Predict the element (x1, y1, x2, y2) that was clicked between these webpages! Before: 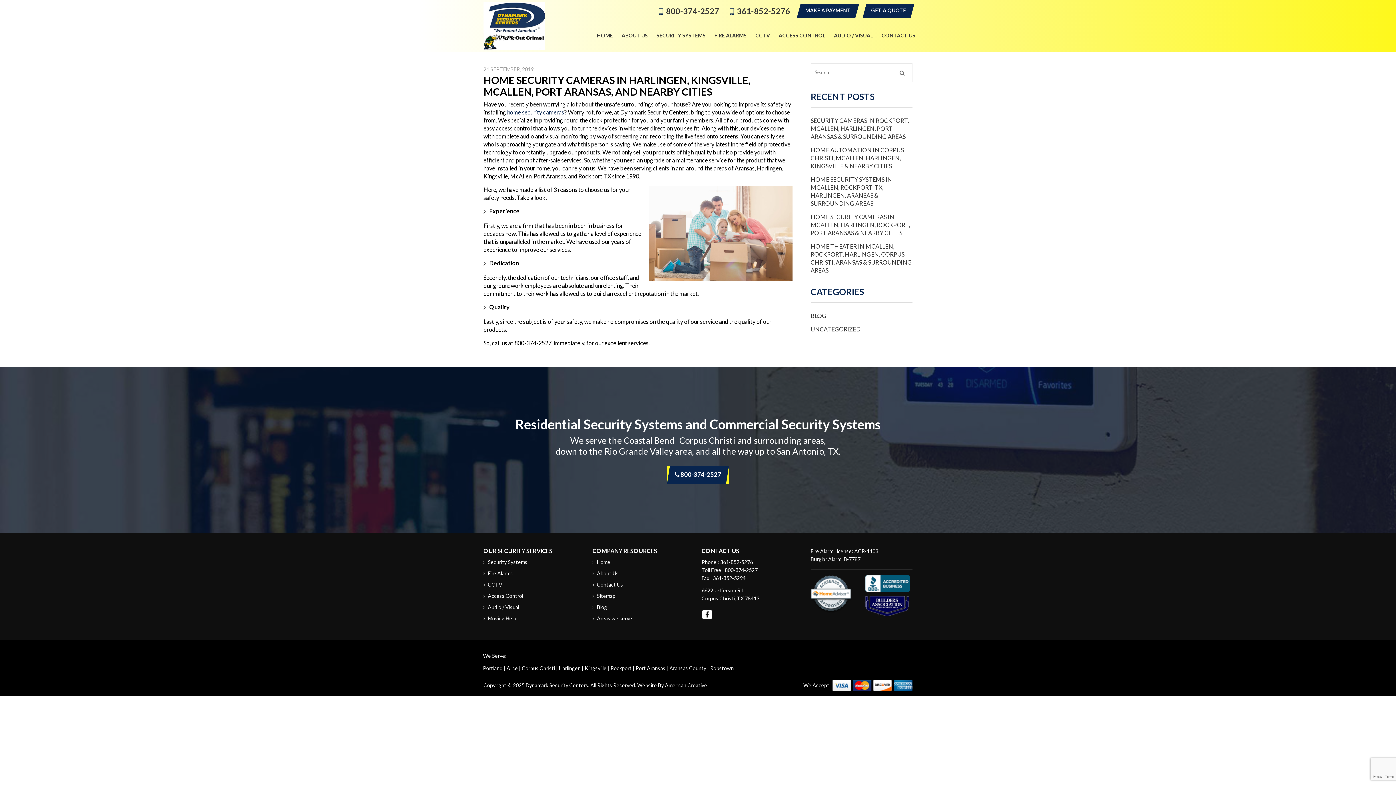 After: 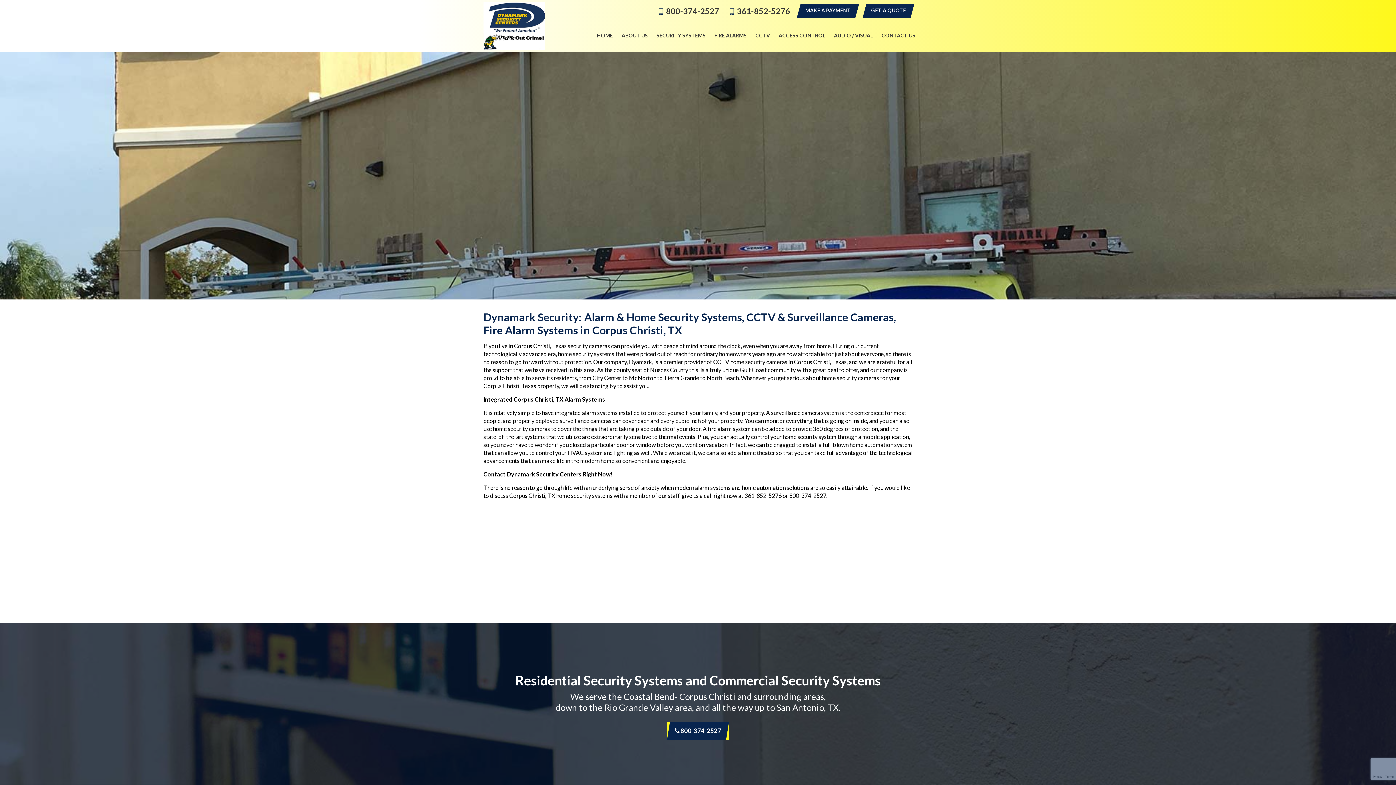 Action: label: Corpus Christi bbox: (522, 665, 555, 671)